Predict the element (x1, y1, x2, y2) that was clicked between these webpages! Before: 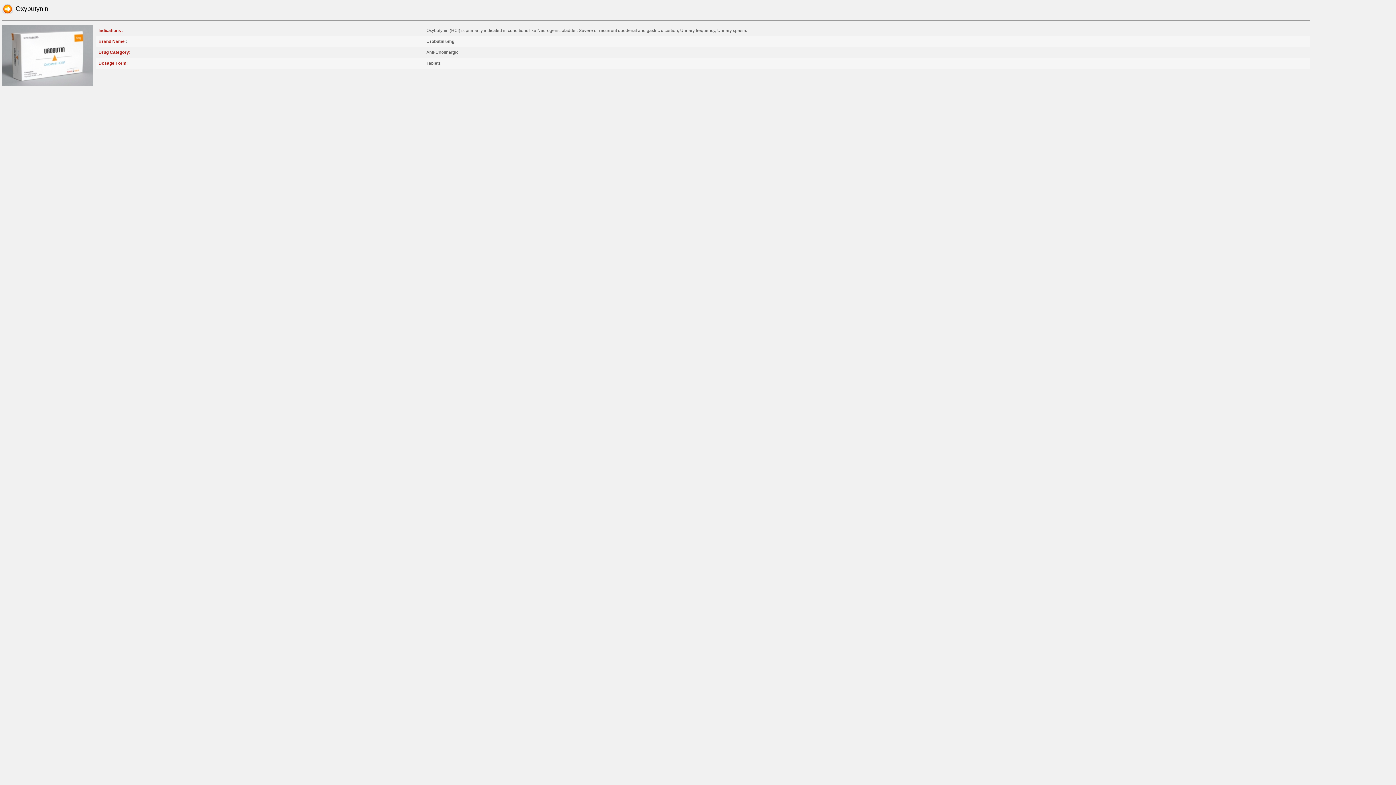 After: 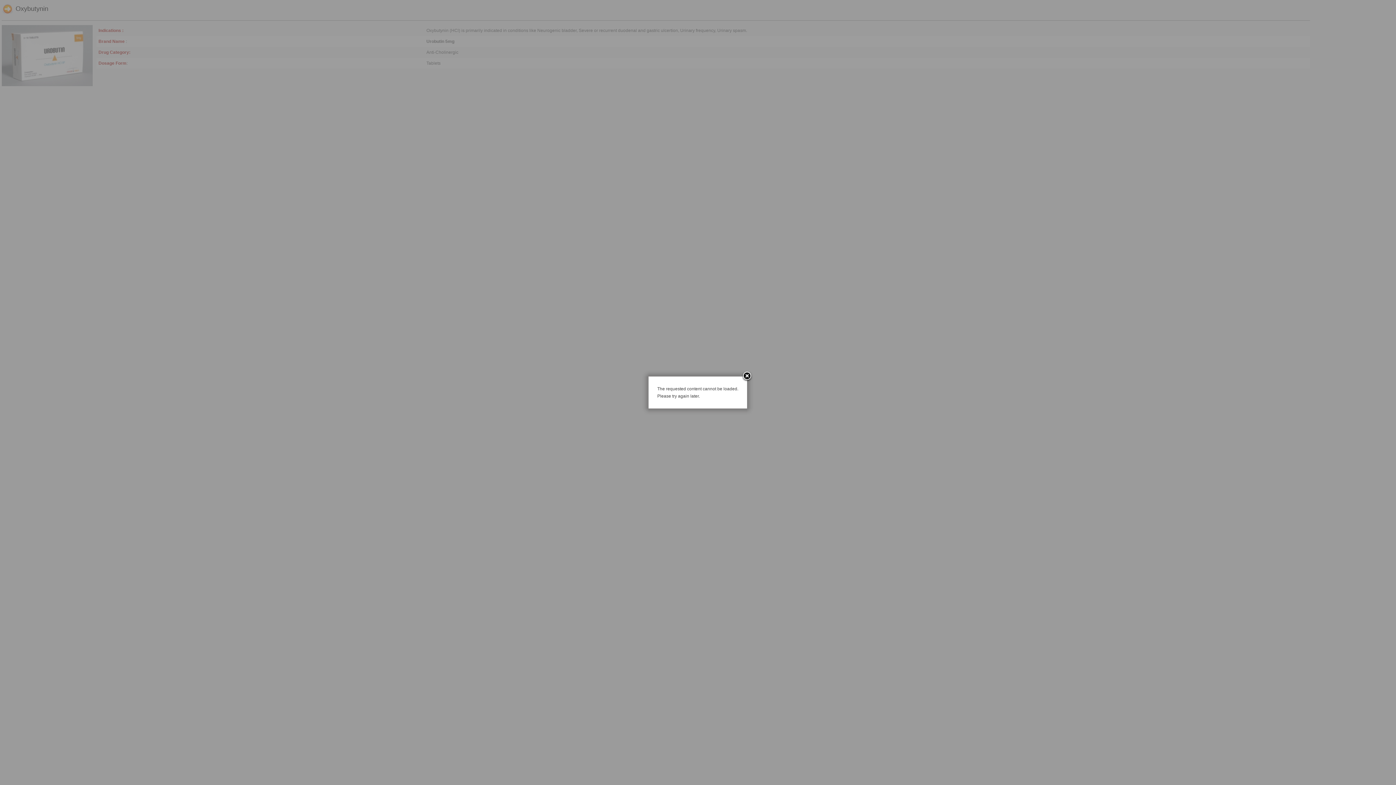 Action: bbox: (1, 82, 92, 87)